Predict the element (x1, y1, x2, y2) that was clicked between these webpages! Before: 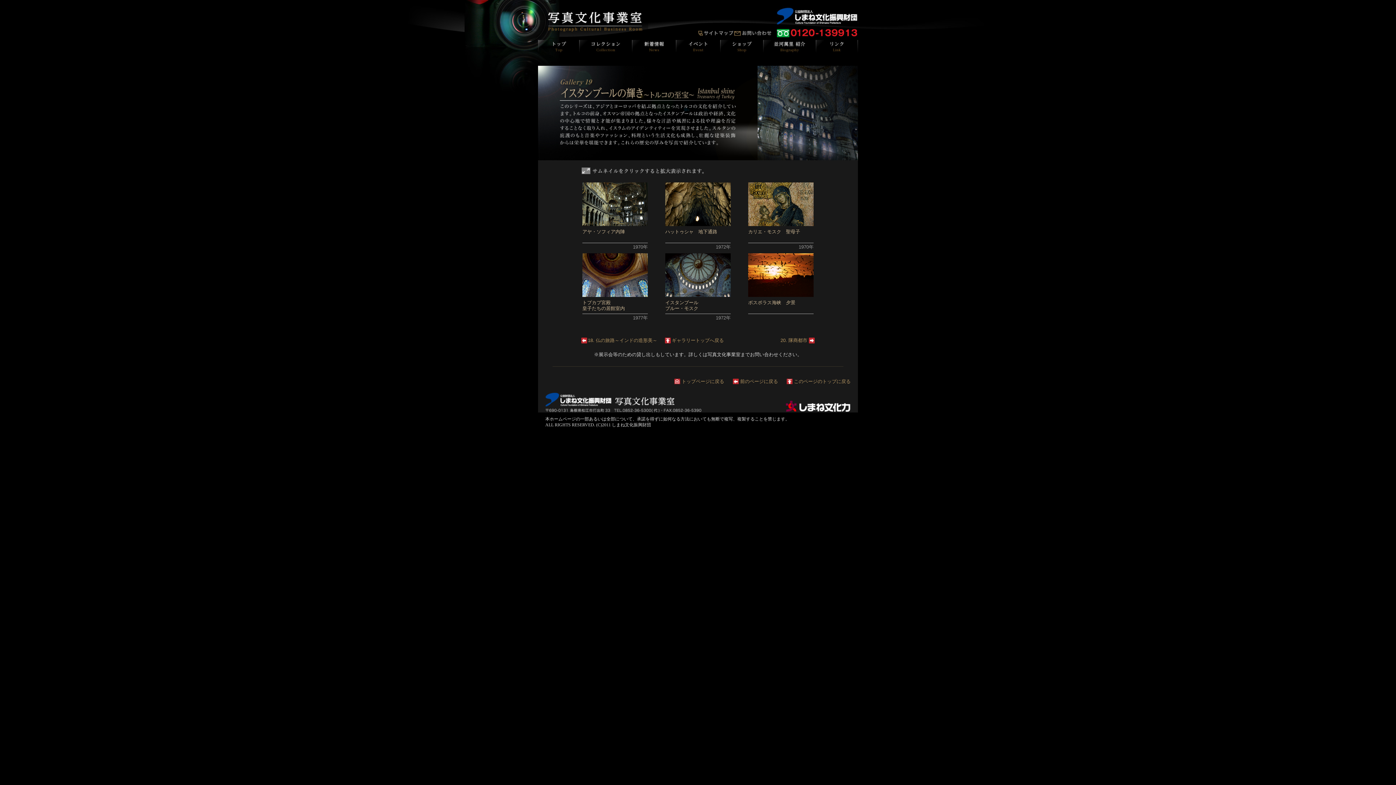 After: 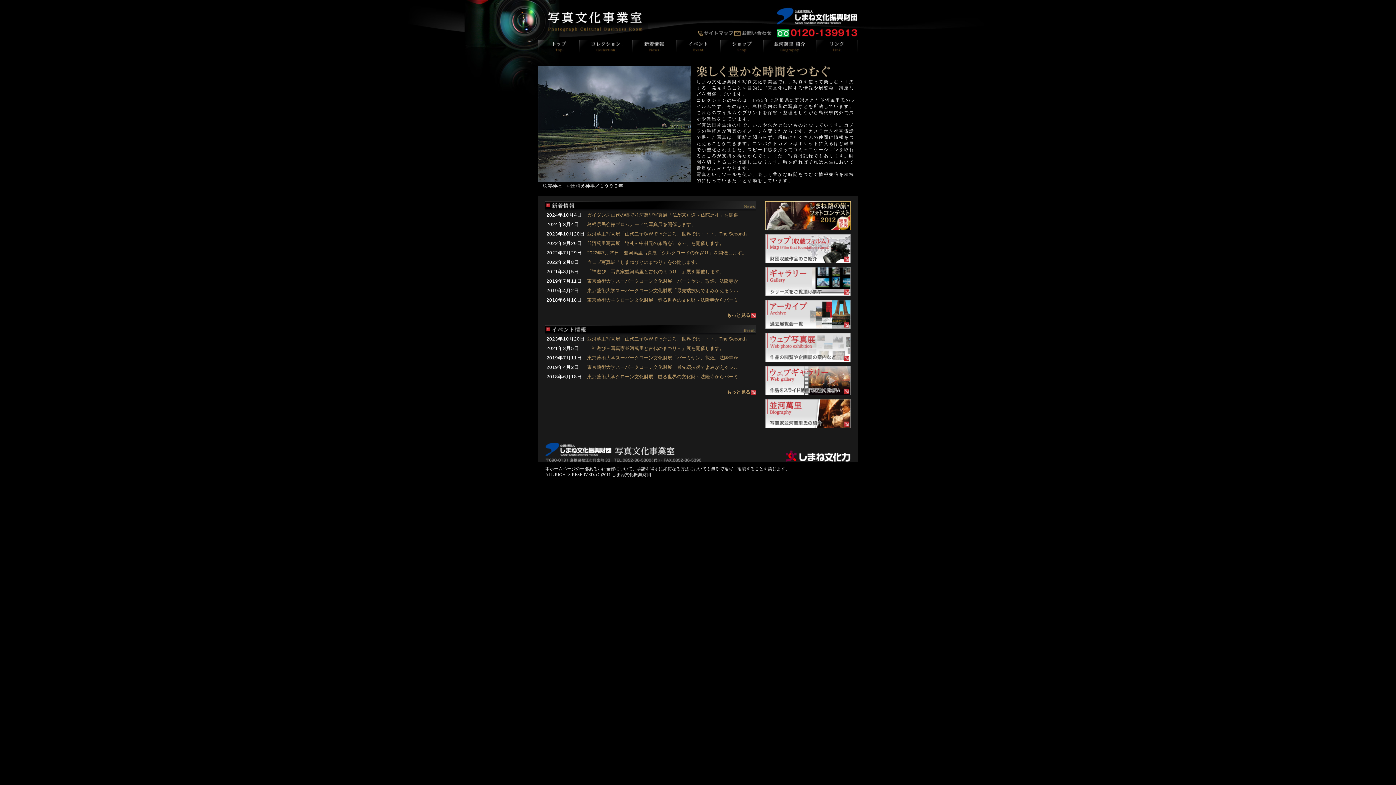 Action: bbox: (538, 33, 648, 38)